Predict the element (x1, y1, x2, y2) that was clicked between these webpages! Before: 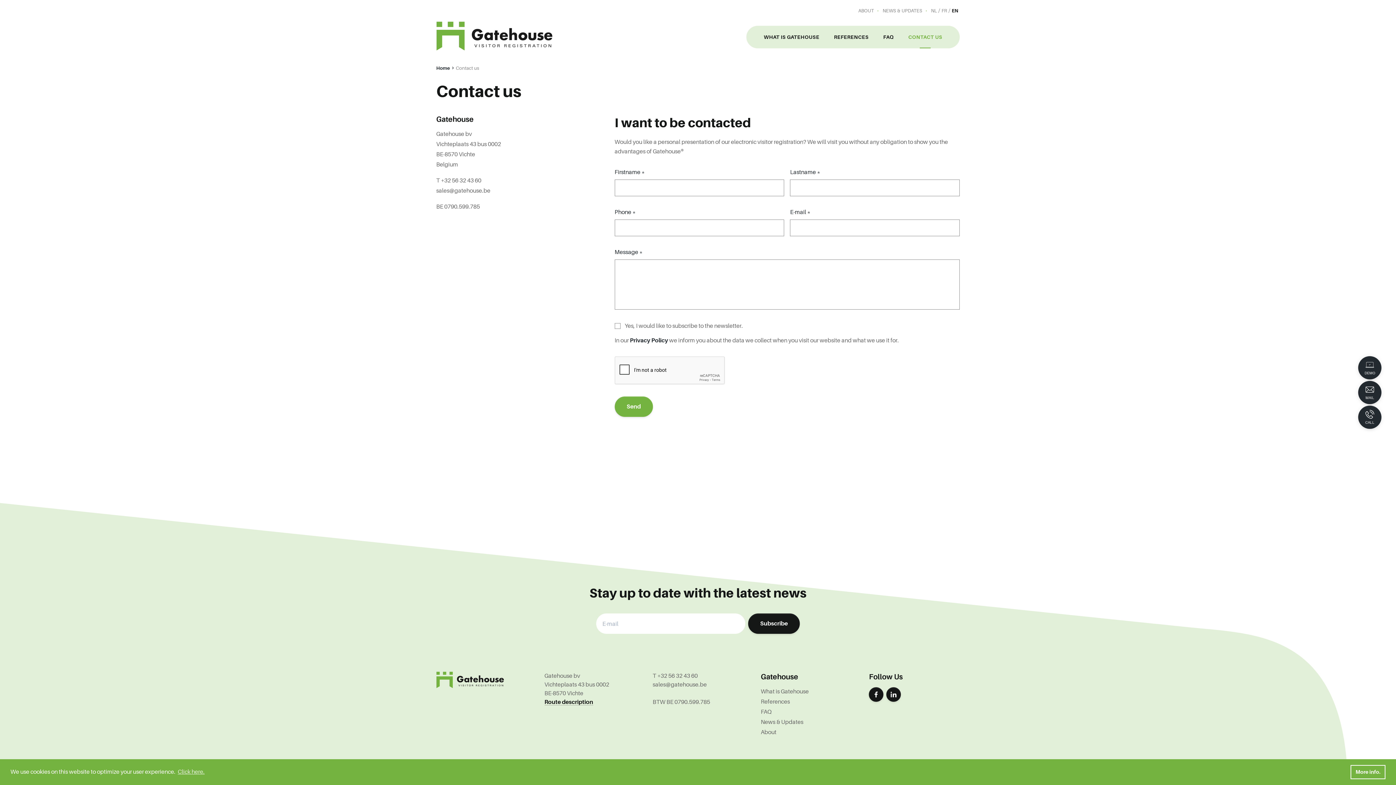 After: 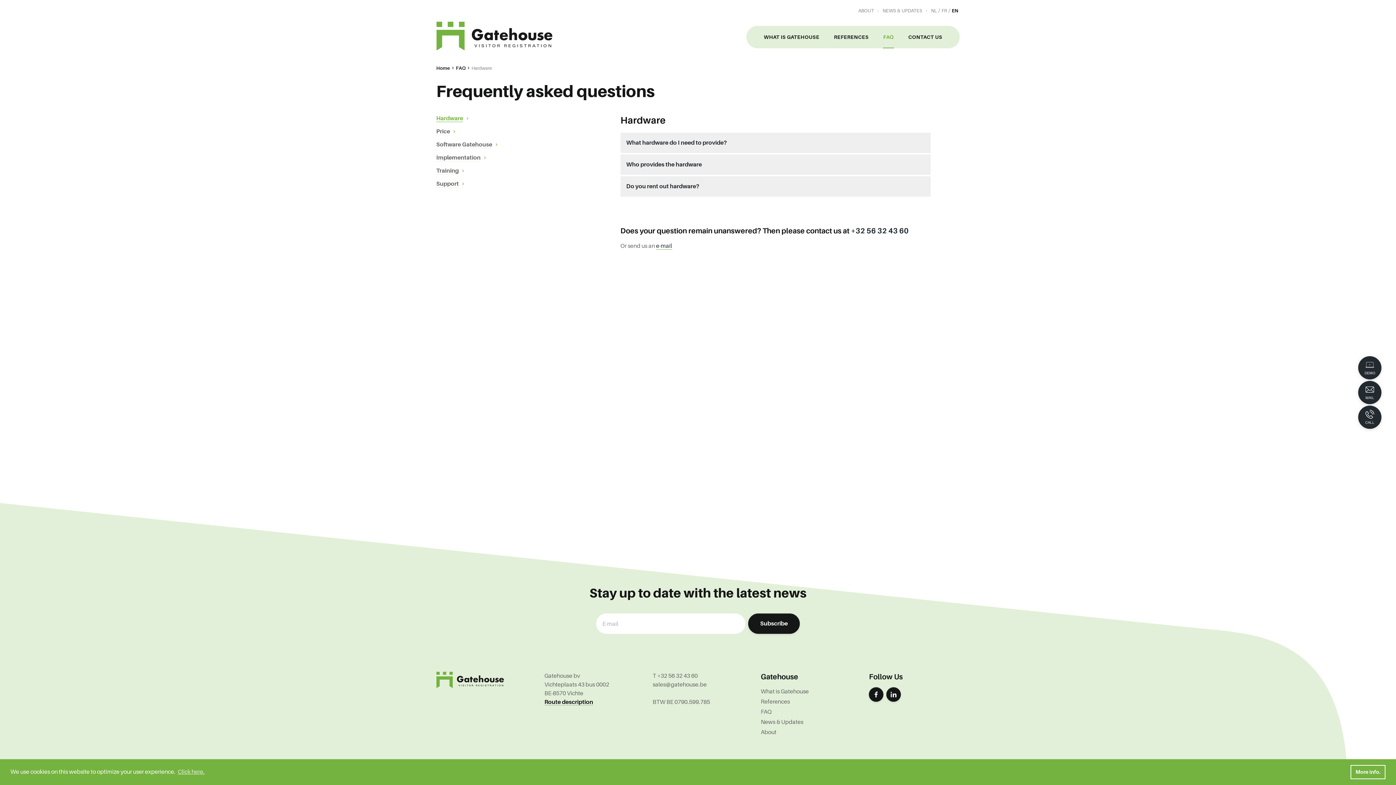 Action: bbox: (876, 25, 901, 48) label: FAQ